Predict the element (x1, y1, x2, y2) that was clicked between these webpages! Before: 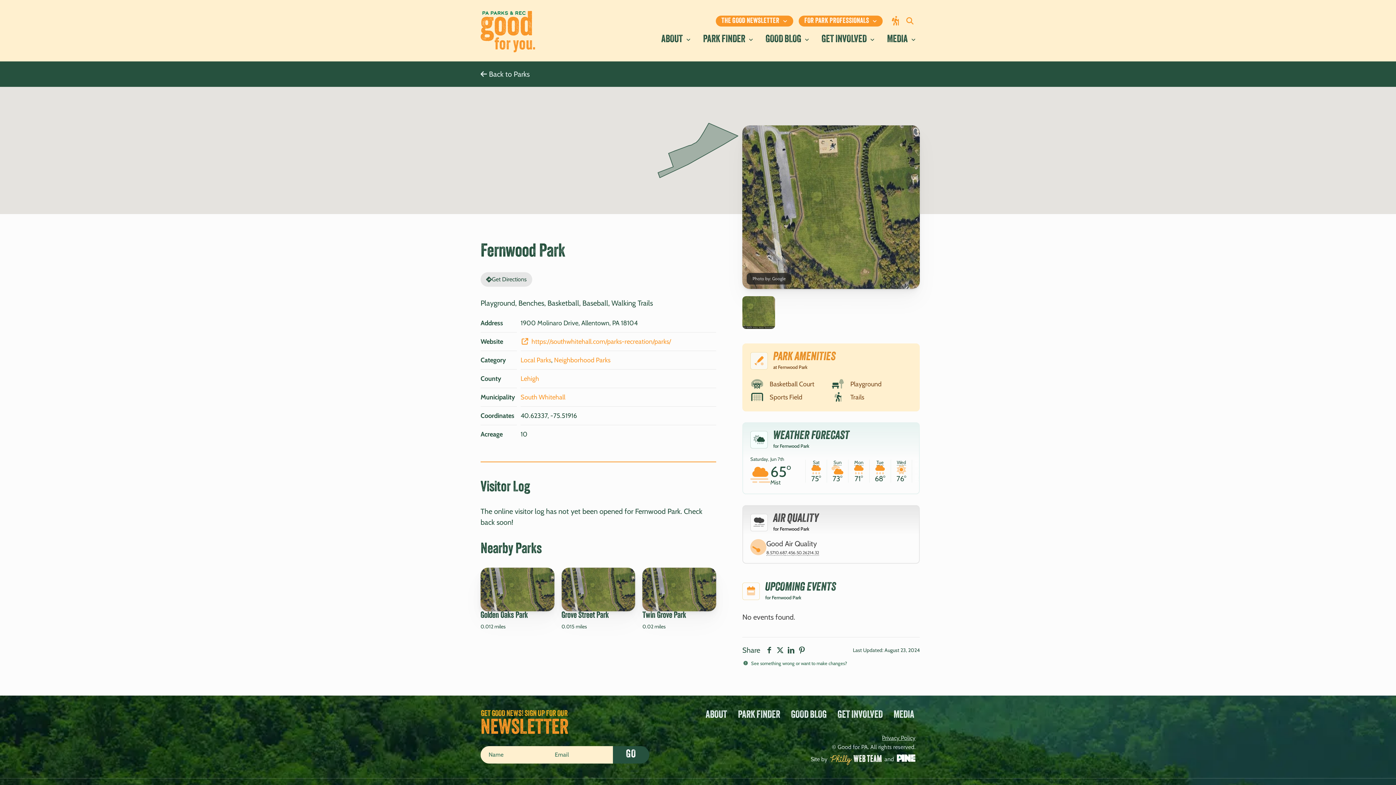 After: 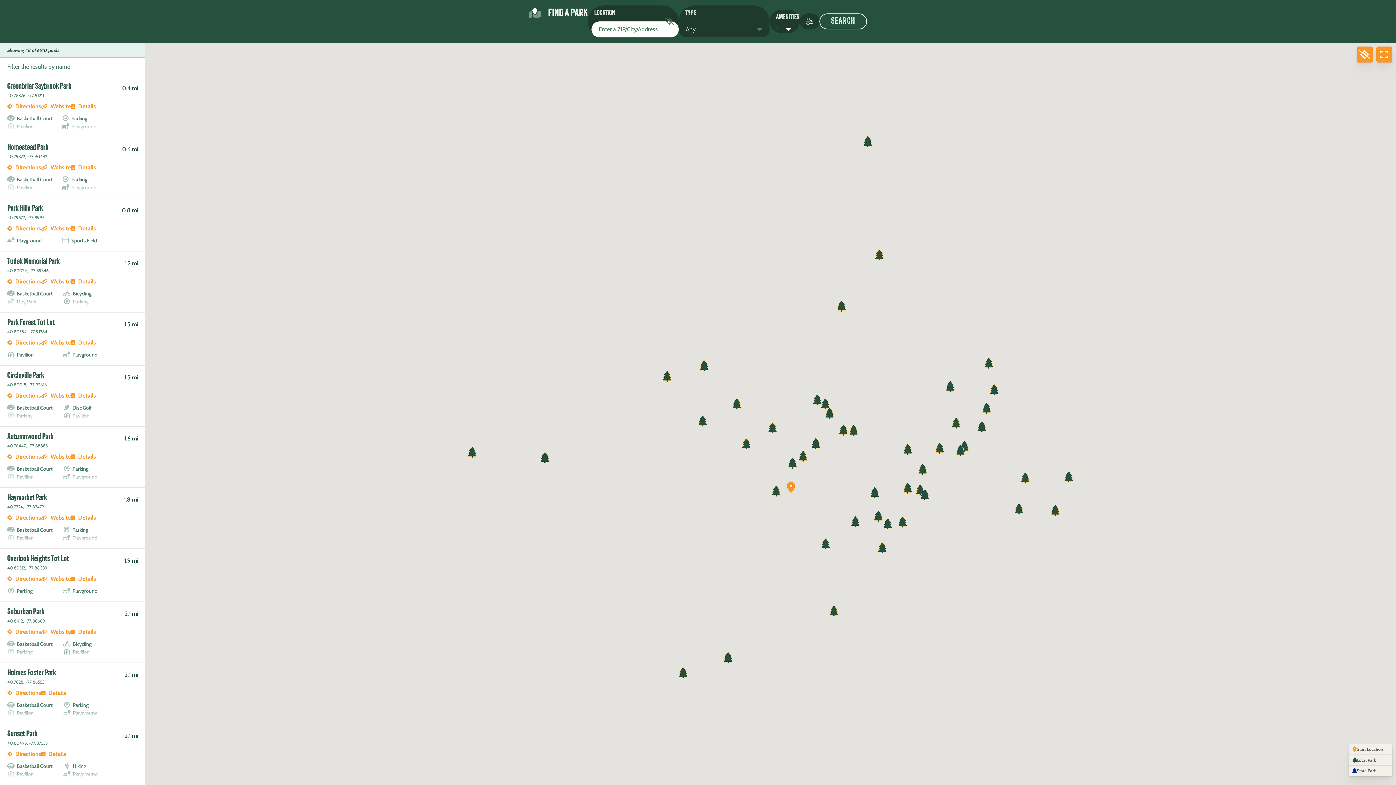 Action: label: Playground bbox: (850, 378, 881, 389)